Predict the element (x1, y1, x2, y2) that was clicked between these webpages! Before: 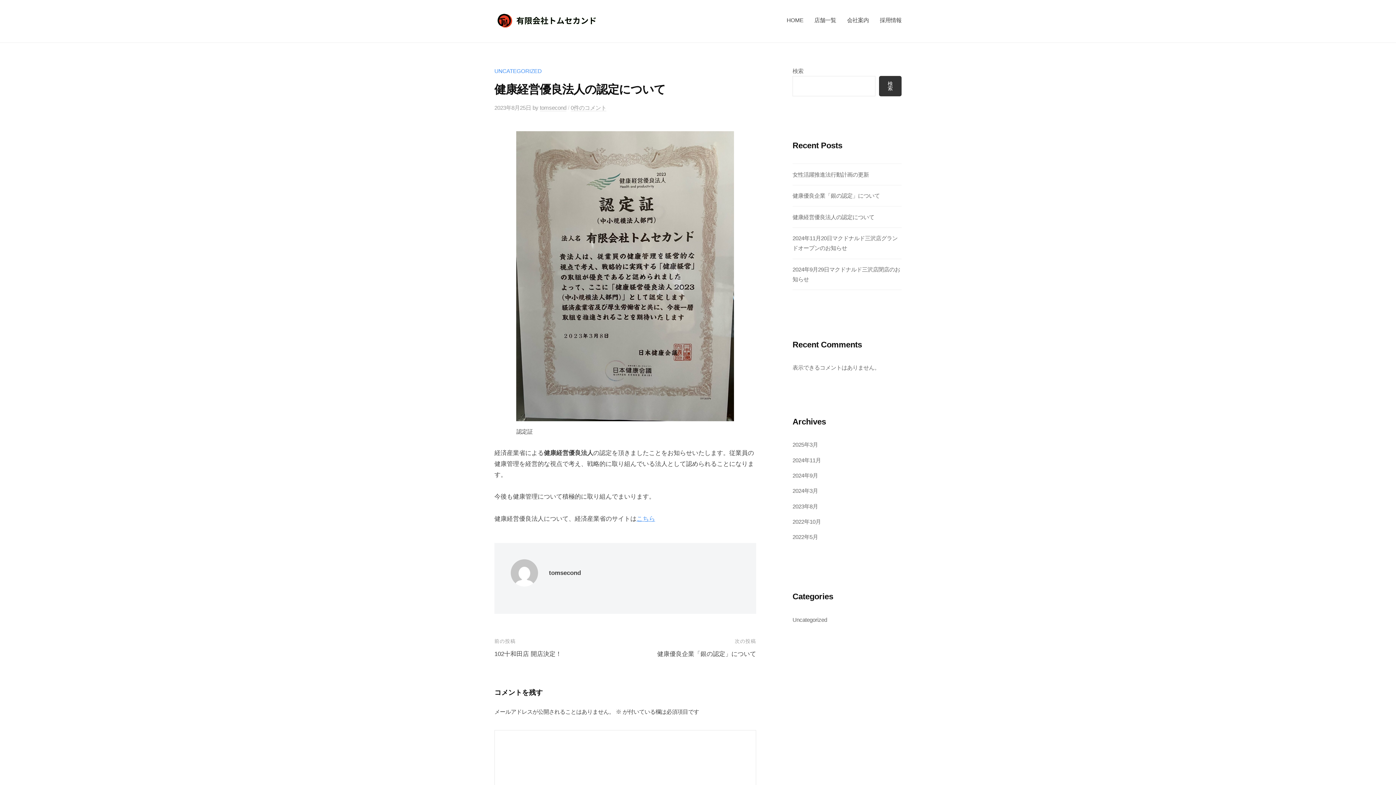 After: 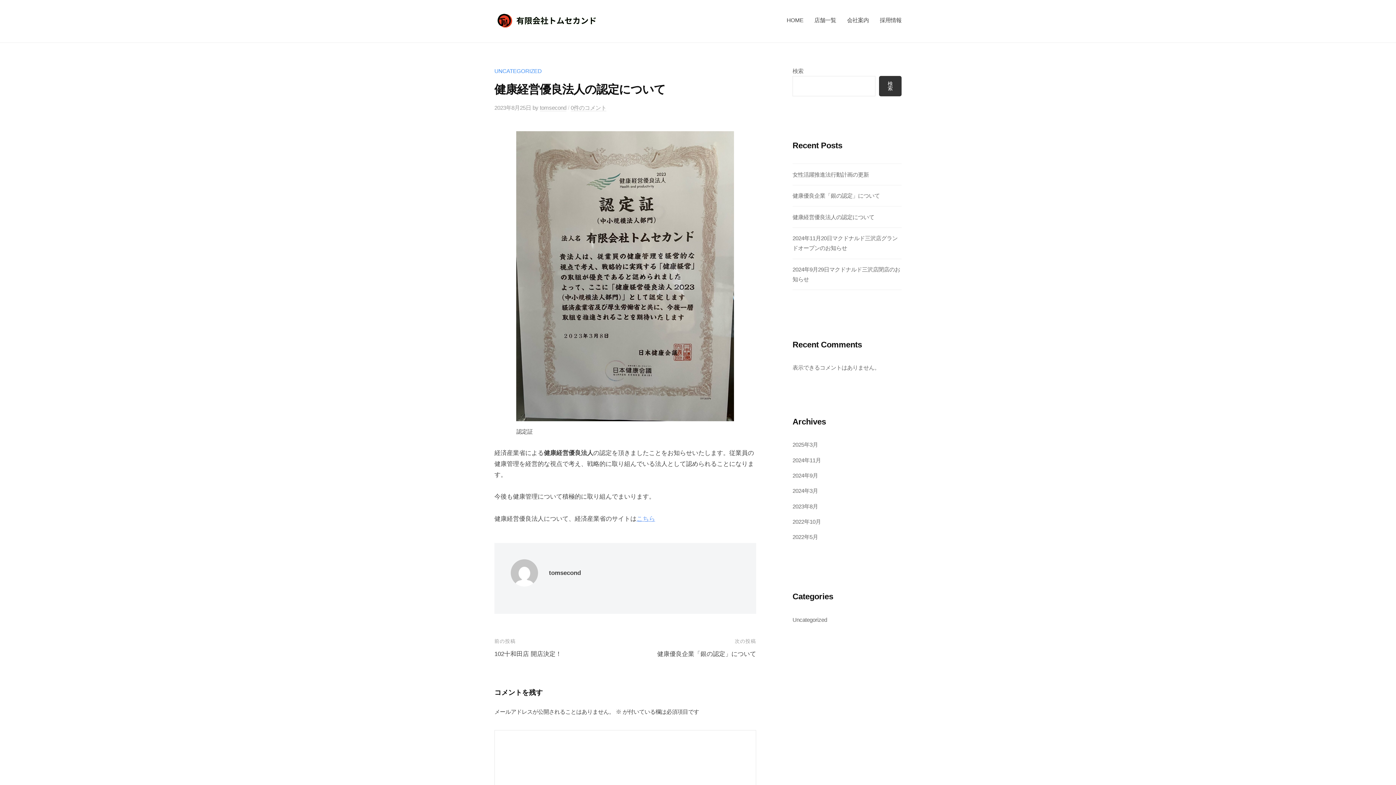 Action: bbox: (636, 515, 655, 522) label: こちら